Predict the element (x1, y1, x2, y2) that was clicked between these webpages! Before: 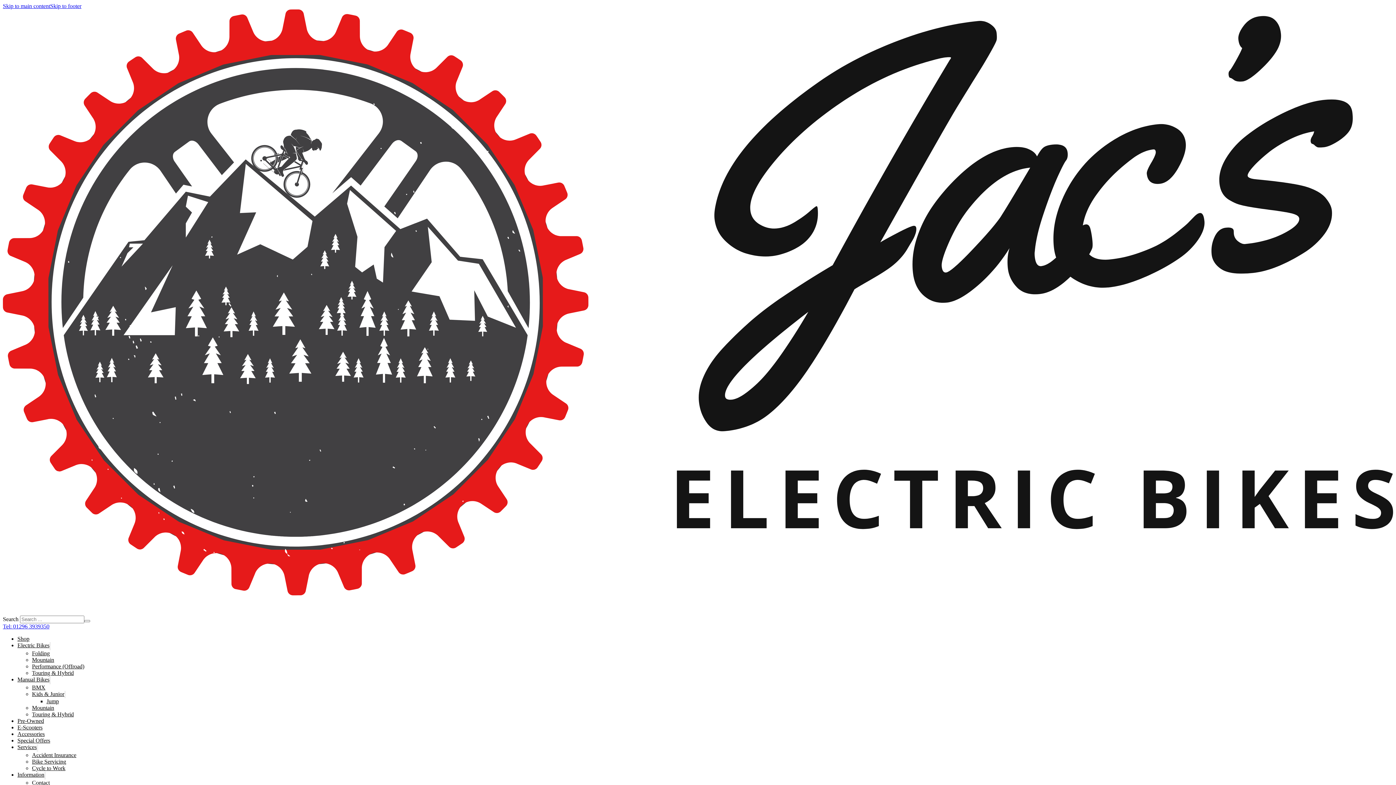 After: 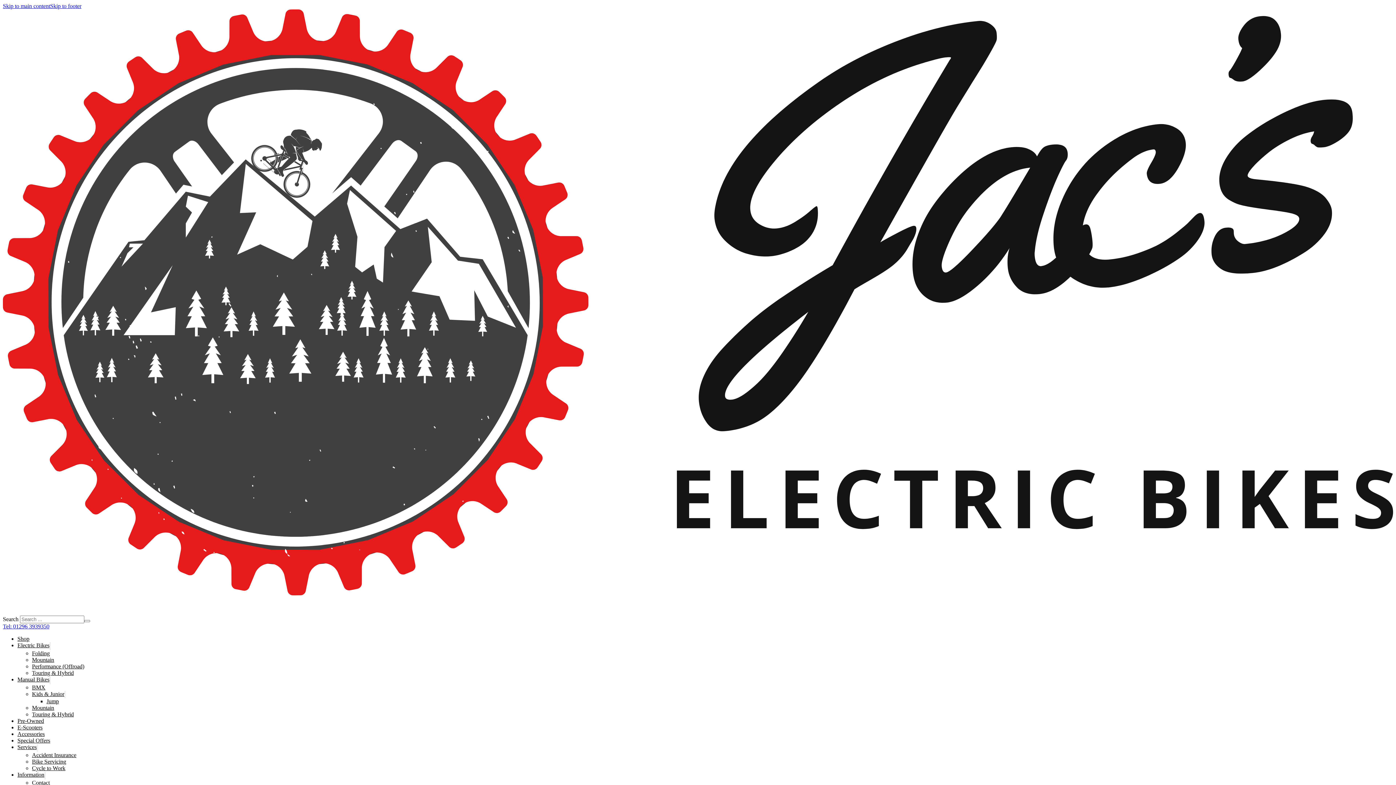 Action: bbox: (32, 711, 73, 717) label: Touring & Hybrid